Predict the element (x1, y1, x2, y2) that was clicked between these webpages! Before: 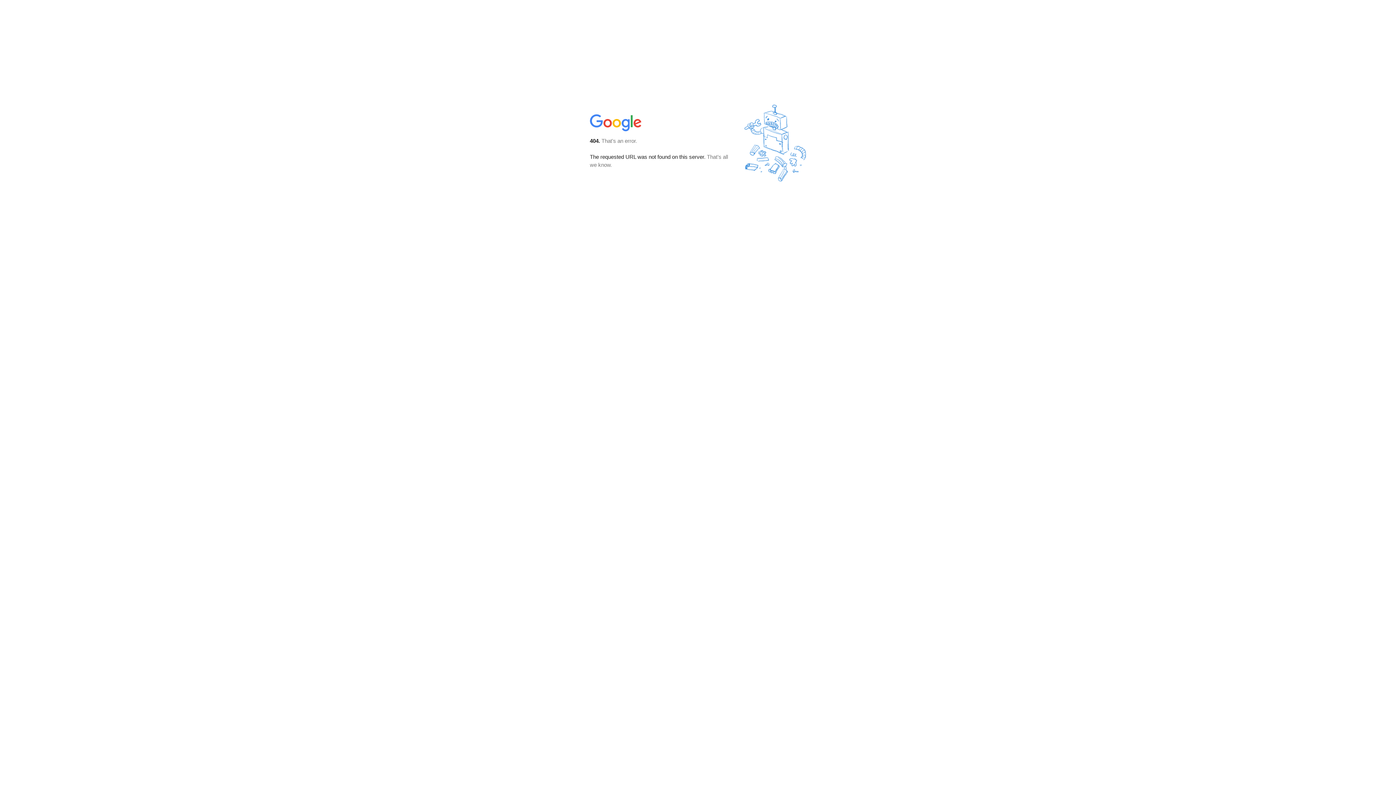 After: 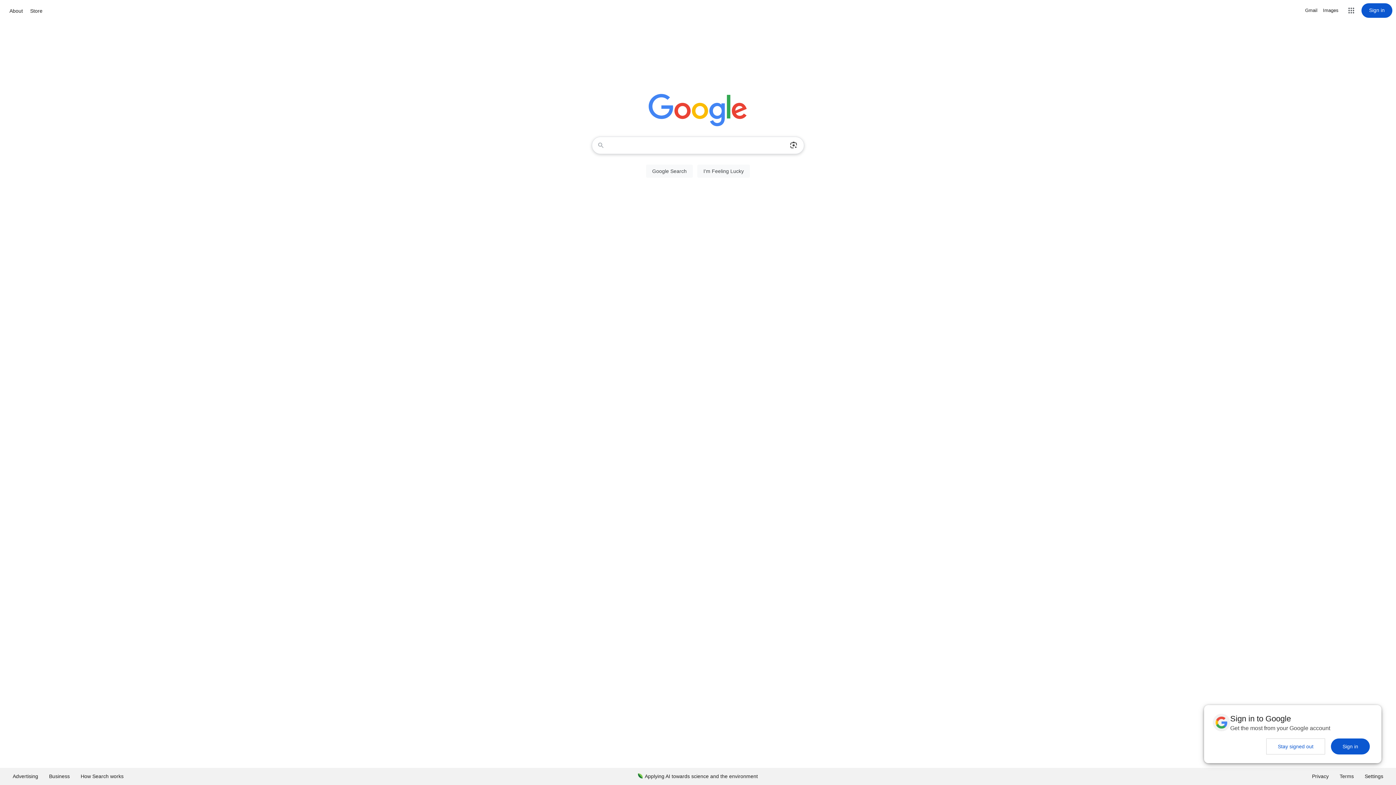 Action: bbox: (590, 127, 642, 134)